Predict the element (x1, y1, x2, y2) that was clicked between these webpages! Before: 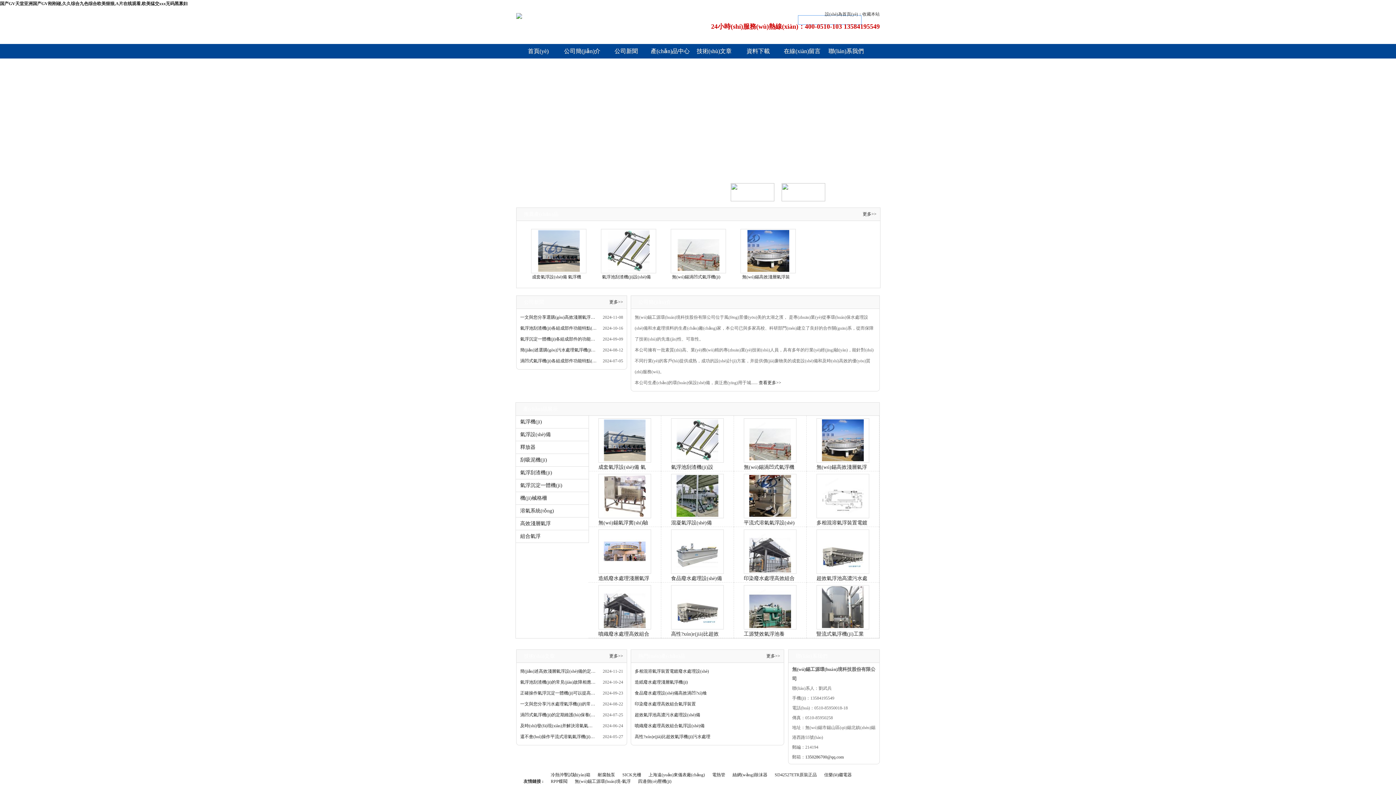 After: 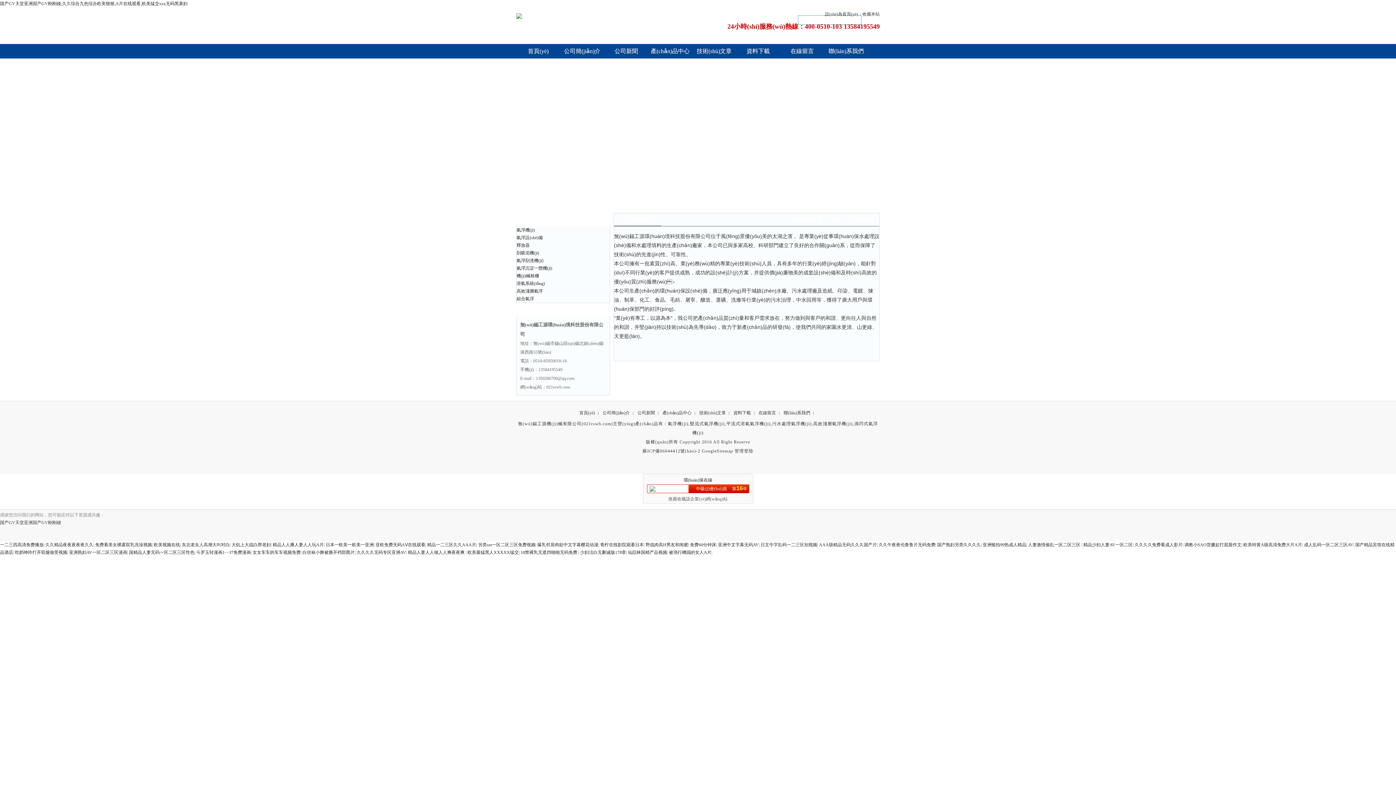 Action: label: 公司簡(jiǎn)介 bbox: (560, 44, 604, 58)